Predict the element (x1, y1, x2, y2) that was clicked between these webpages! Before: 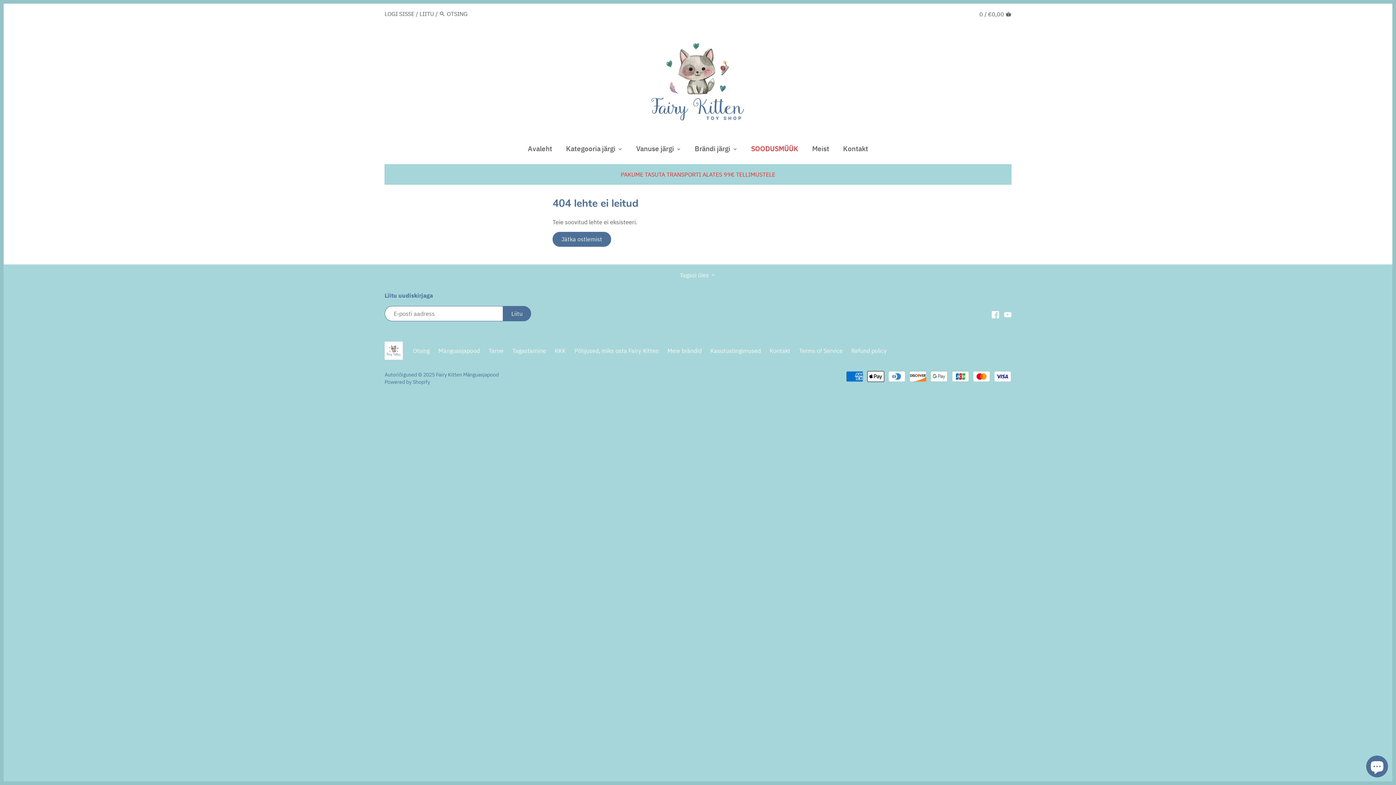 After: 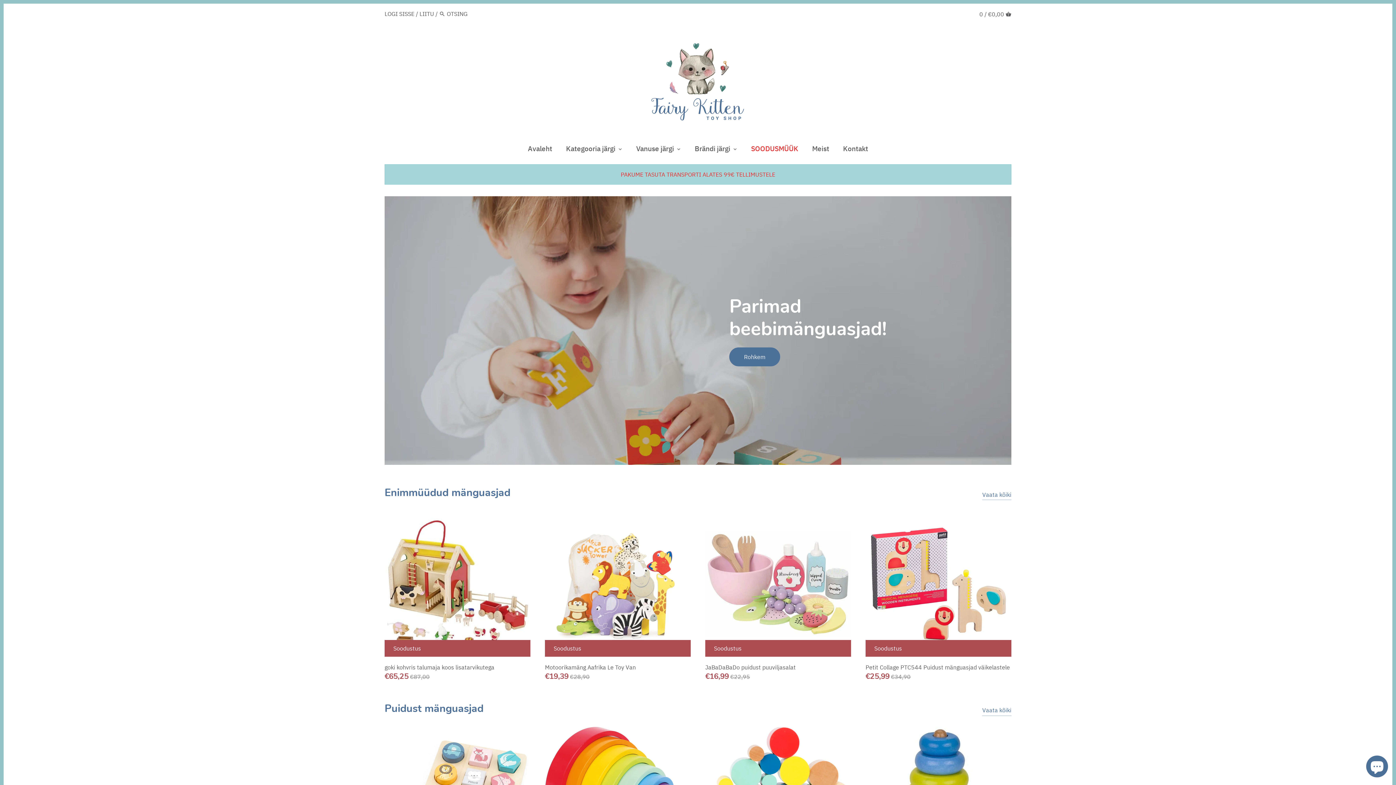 Action: bbox: (521, 141, 559, 158) label: Avaleht